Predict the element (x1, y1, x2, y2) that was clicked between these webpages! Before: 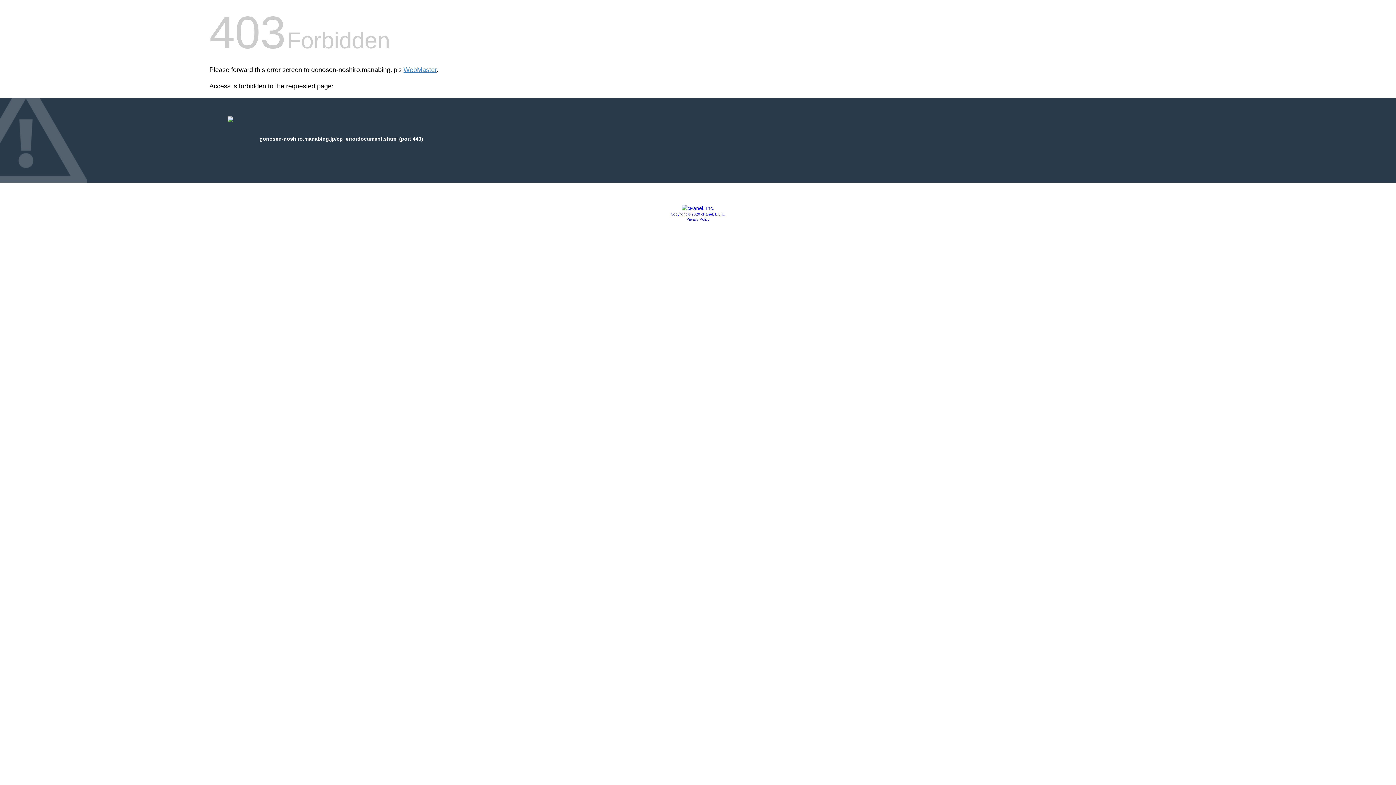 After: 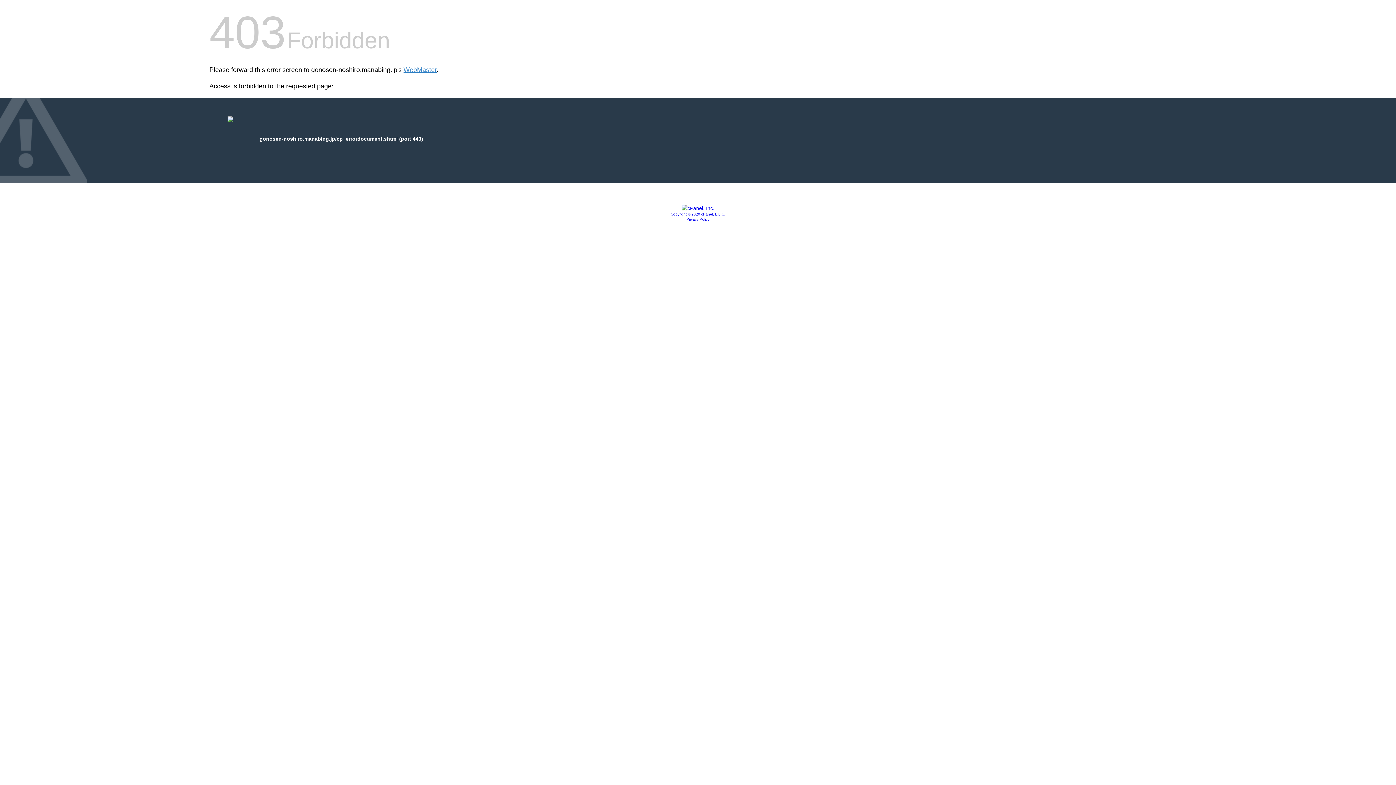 Action: bbox: (681, 205, 714, 211)